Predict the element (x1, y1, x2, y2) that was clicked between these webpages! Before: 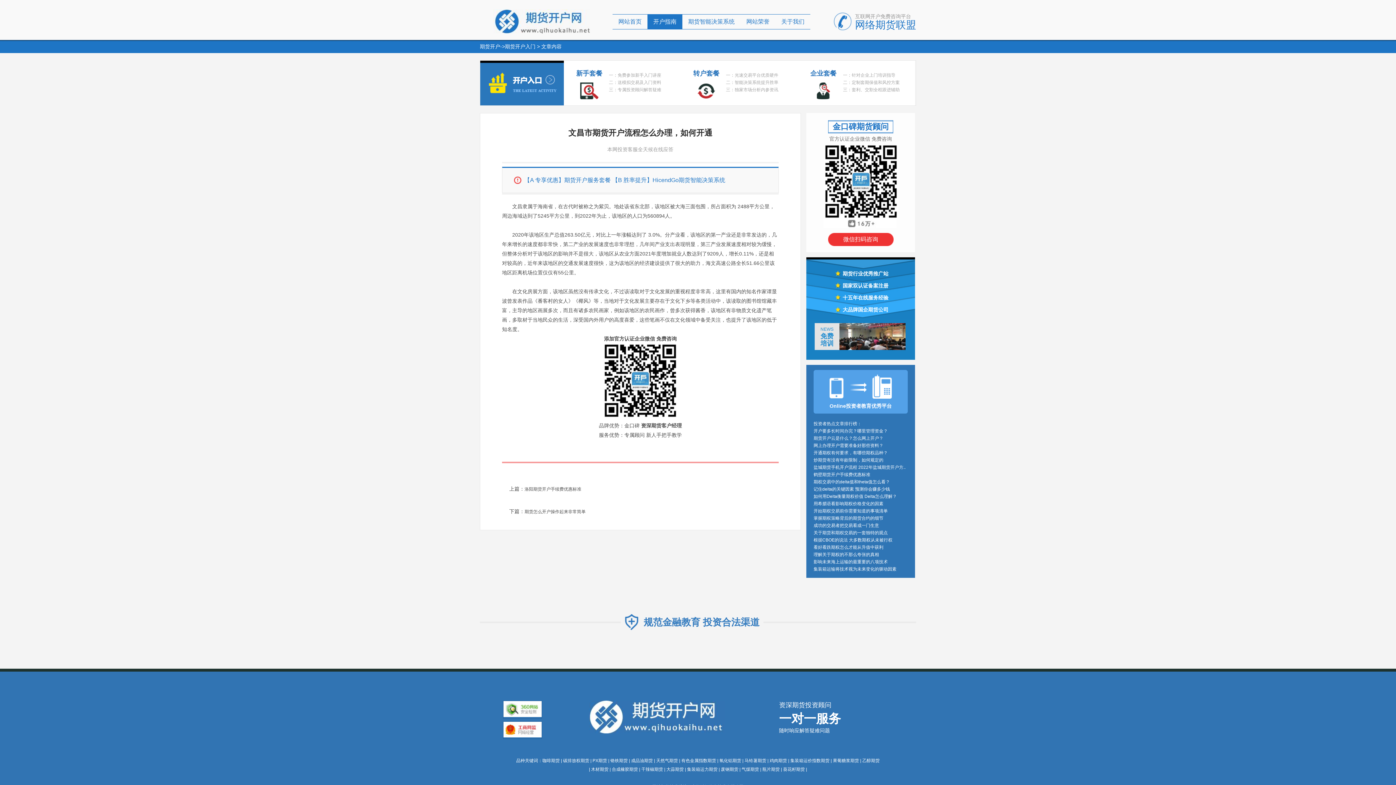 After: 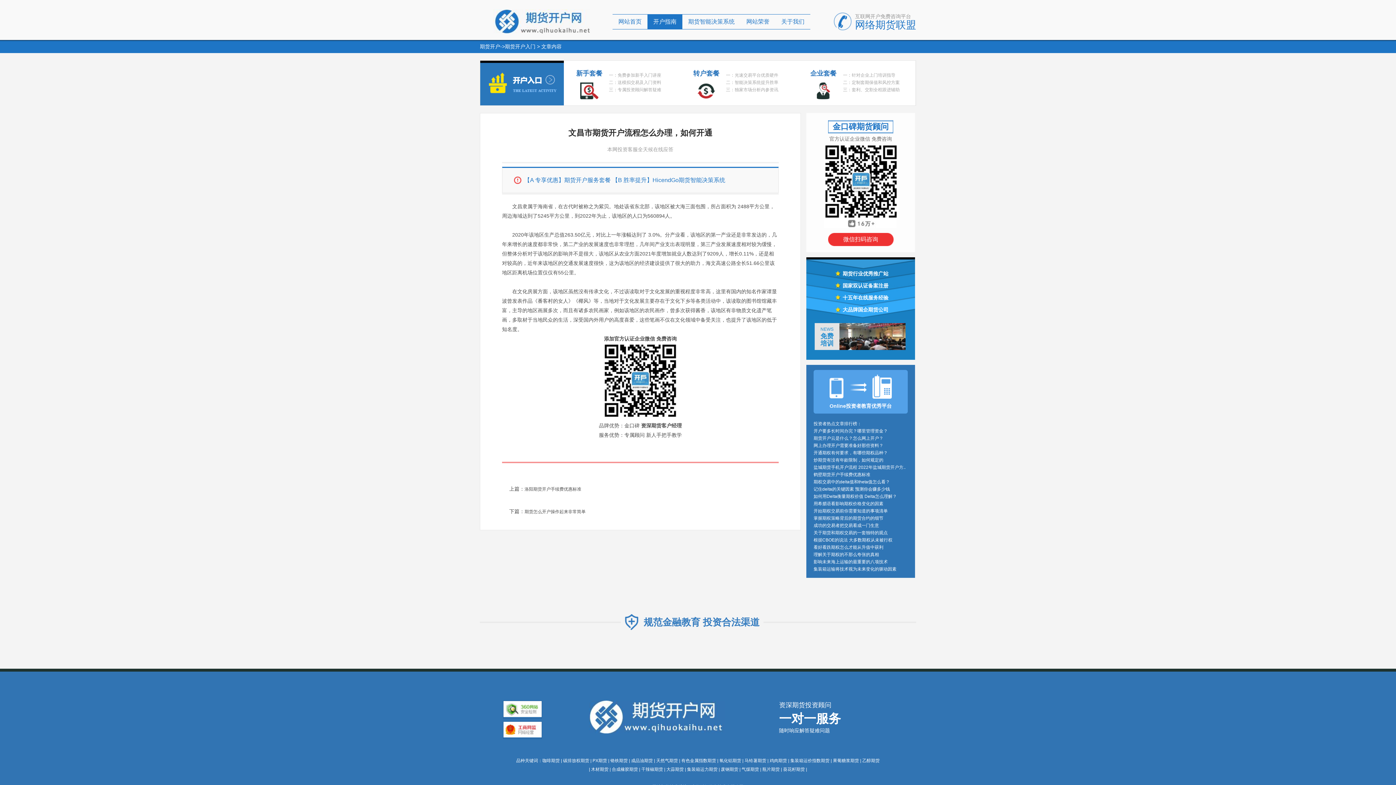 Action: bbox: (813, 565, 908, 573) label: 集装箱运输将技术视为未来变化的驱动因素